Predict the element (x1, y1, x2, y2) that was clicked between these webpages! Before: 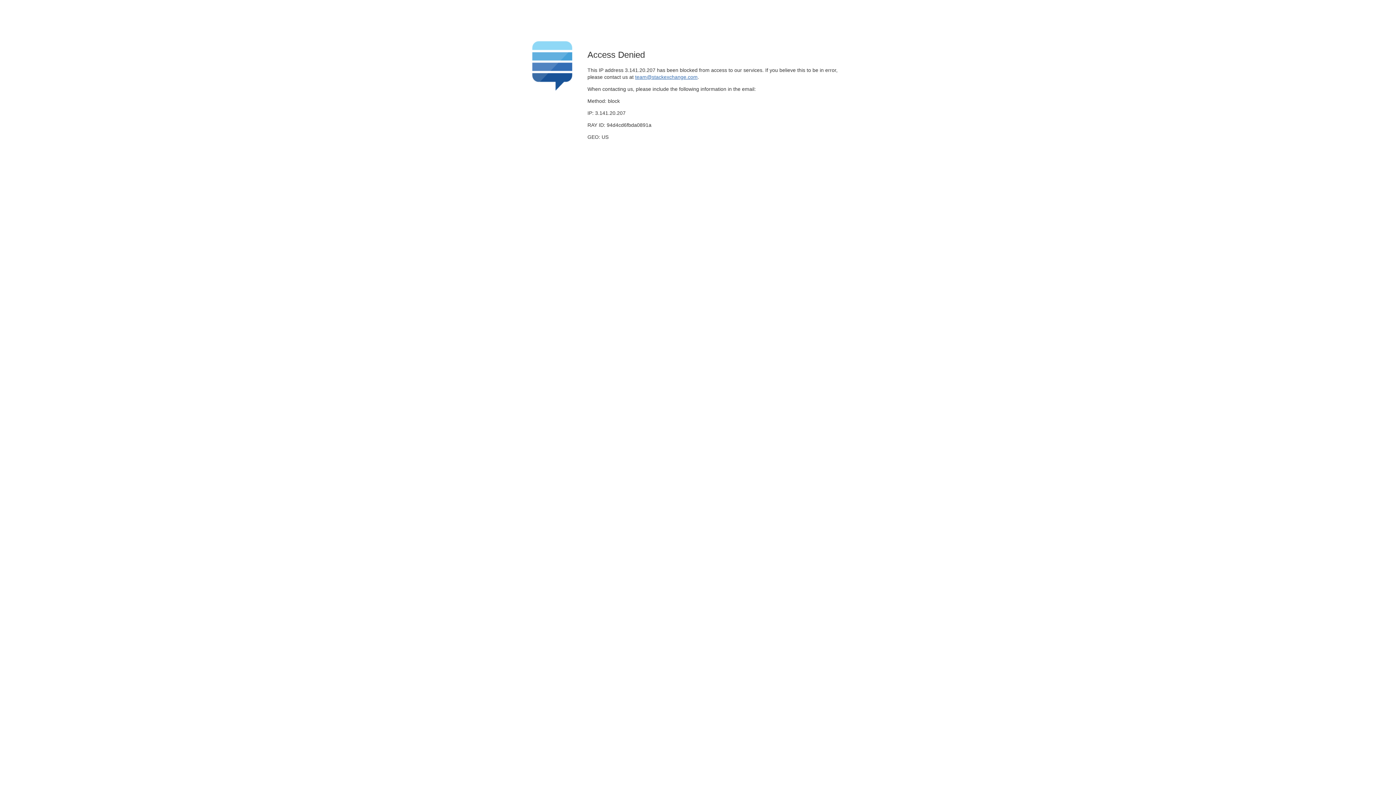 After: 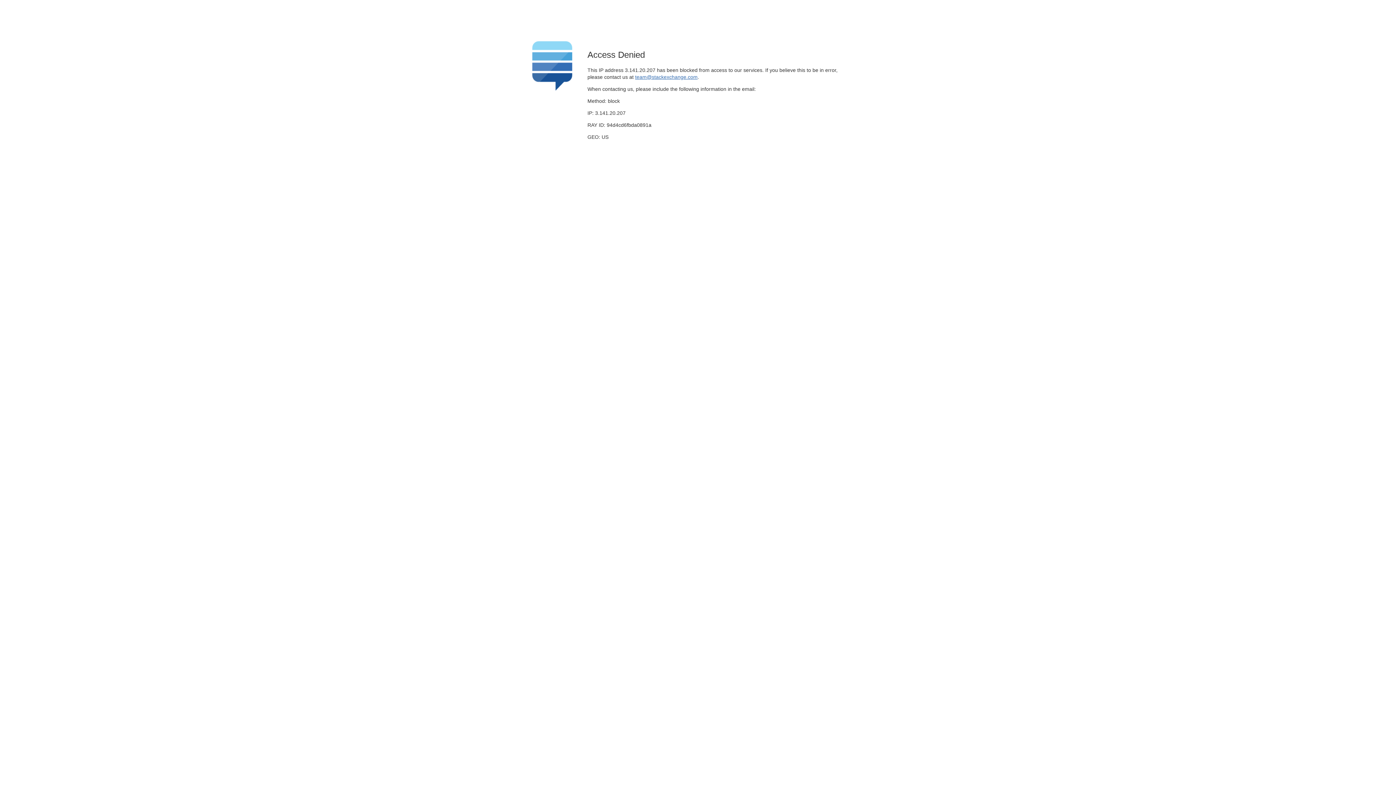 Action: bbox: (635, 74, 697, 79) label: team@stackexchange.com